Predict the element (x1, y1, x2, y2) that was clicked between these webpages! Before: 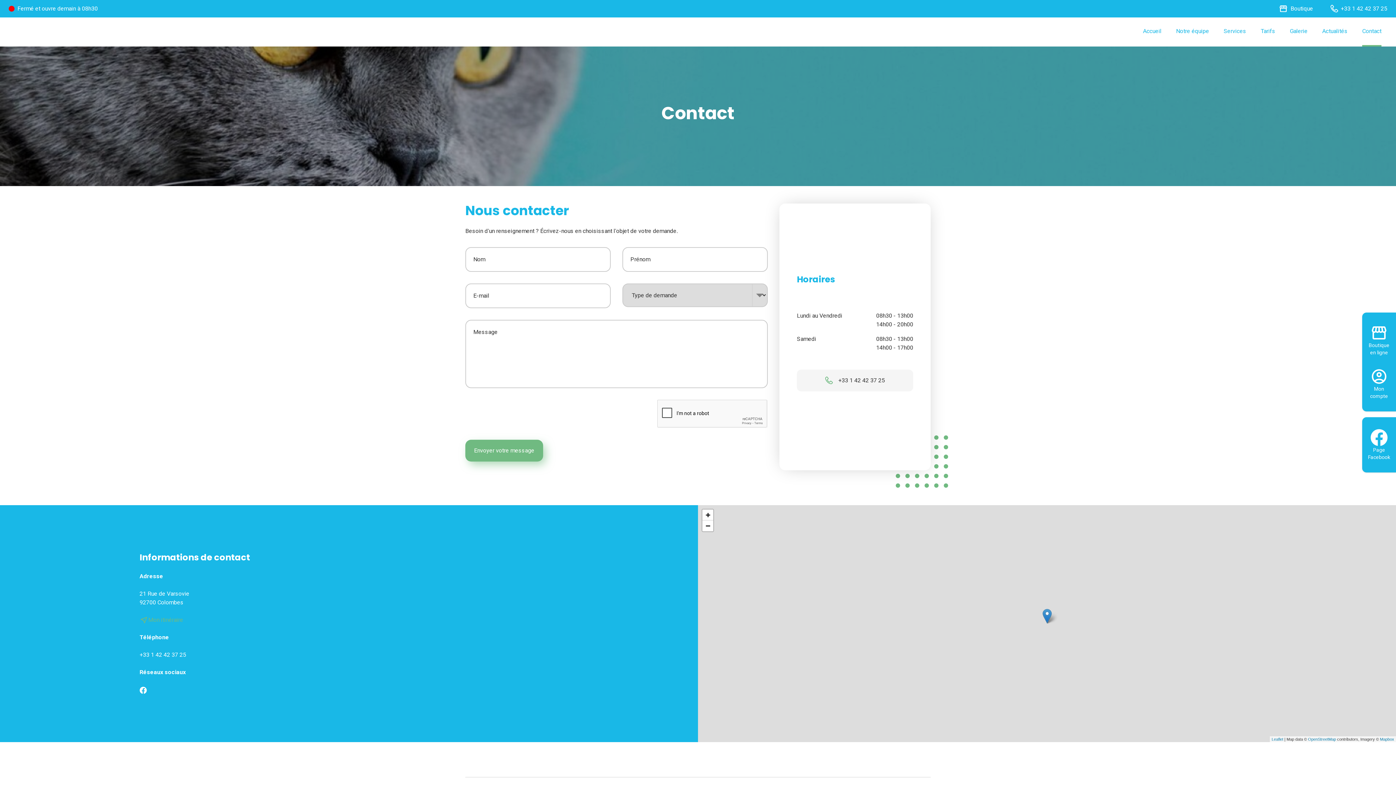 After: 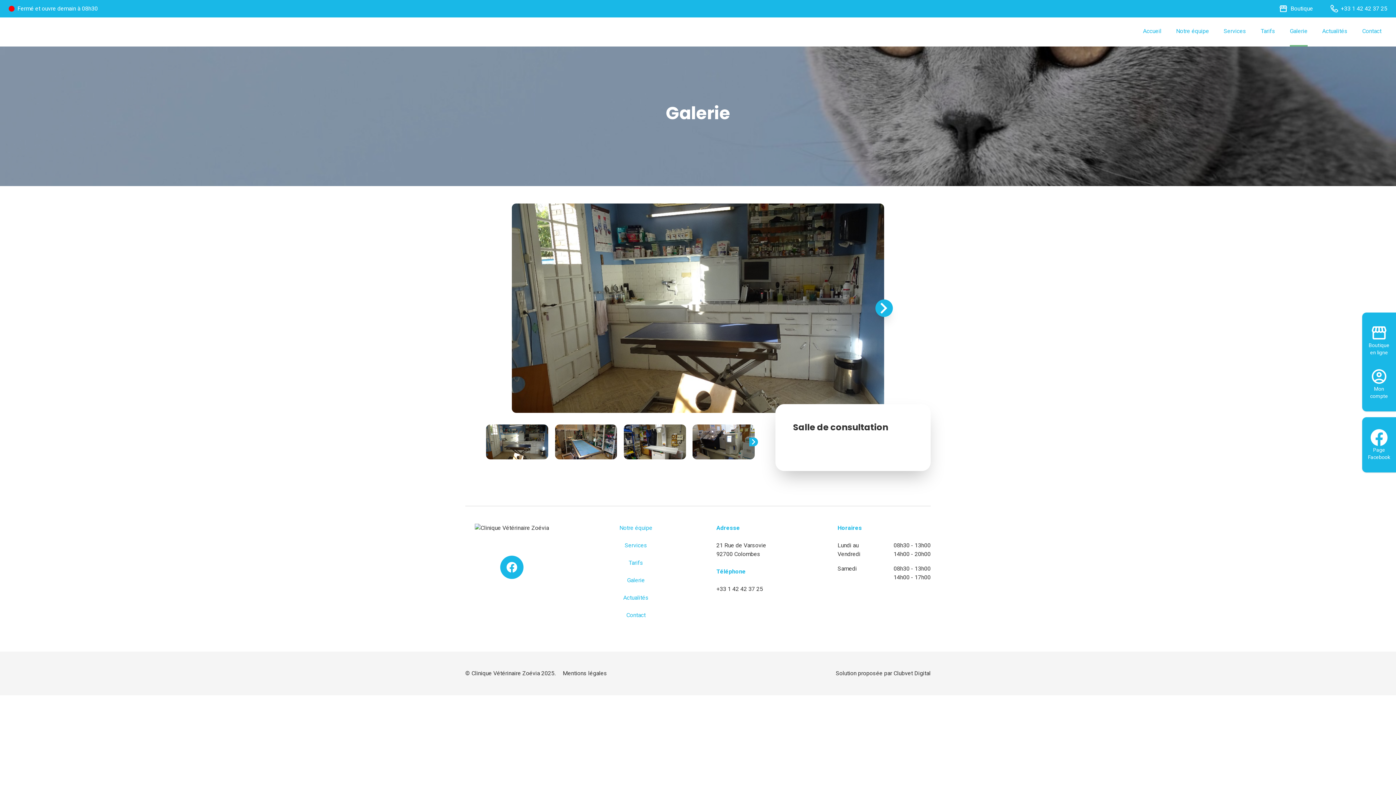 Action: bbox: (1290, 26, 1308, 35) label: Galerie